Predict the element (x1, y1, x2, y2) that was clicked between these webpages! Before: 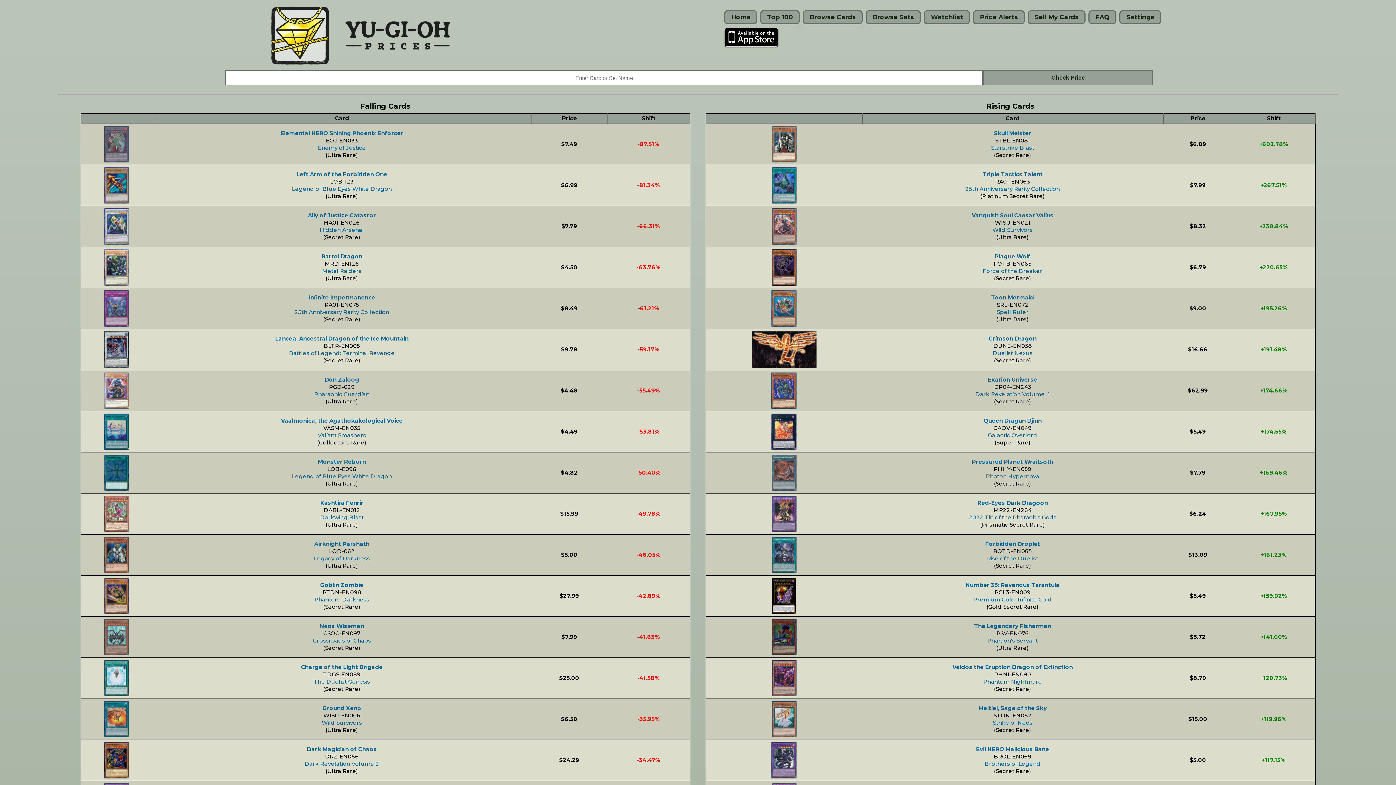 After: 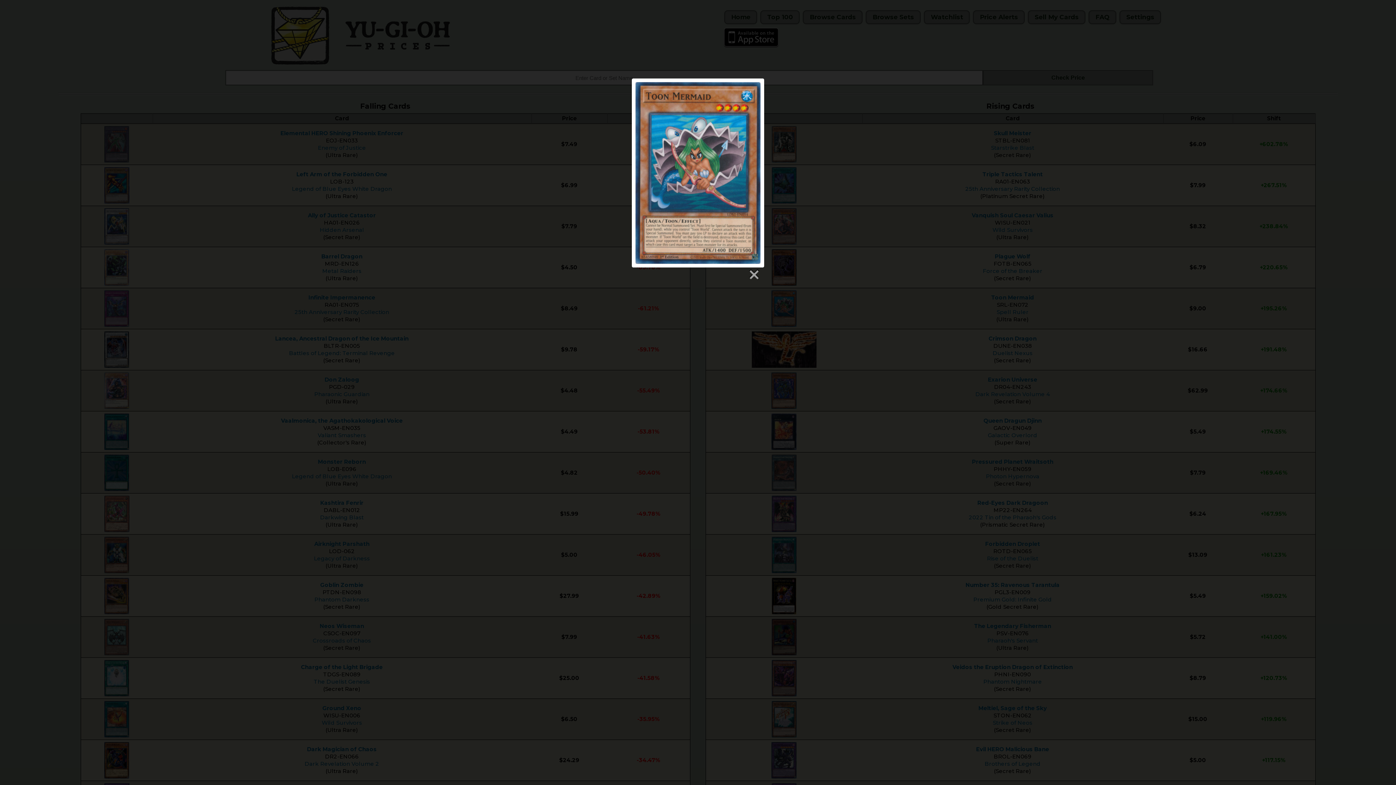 Action: bbox: (771, 304, 796, 311)